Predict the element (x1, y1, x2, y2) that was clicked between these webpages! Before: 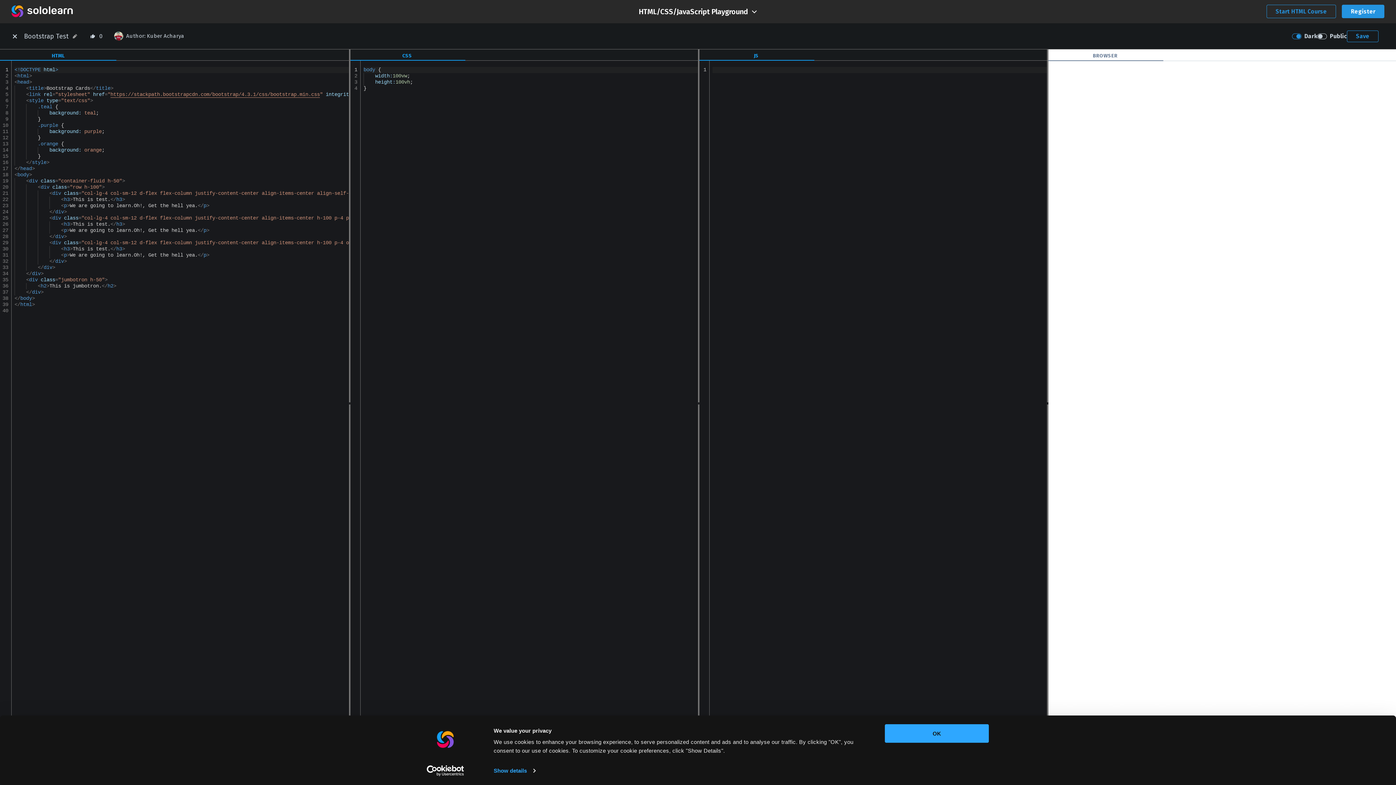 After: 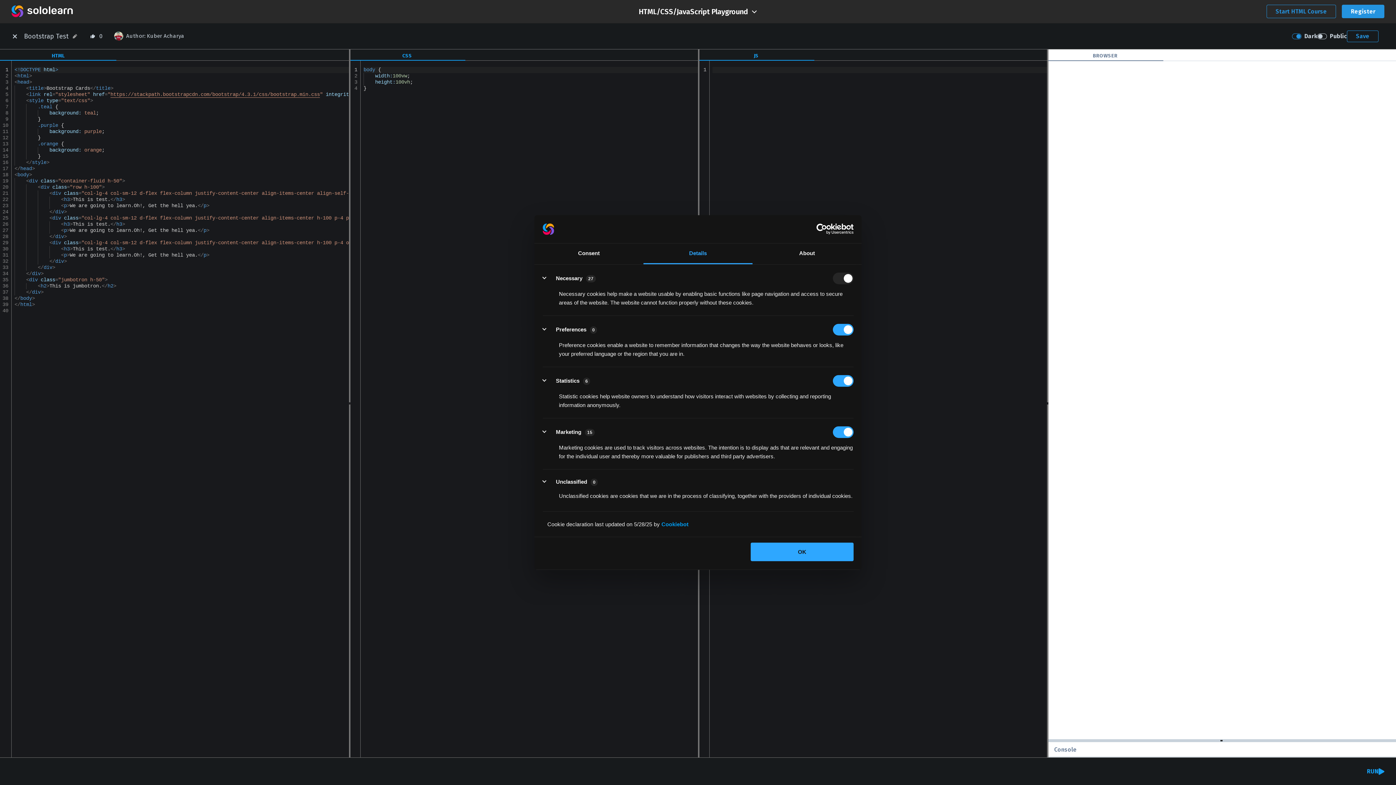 Action: bbox: (493, 765, 535, 776) label: Show details